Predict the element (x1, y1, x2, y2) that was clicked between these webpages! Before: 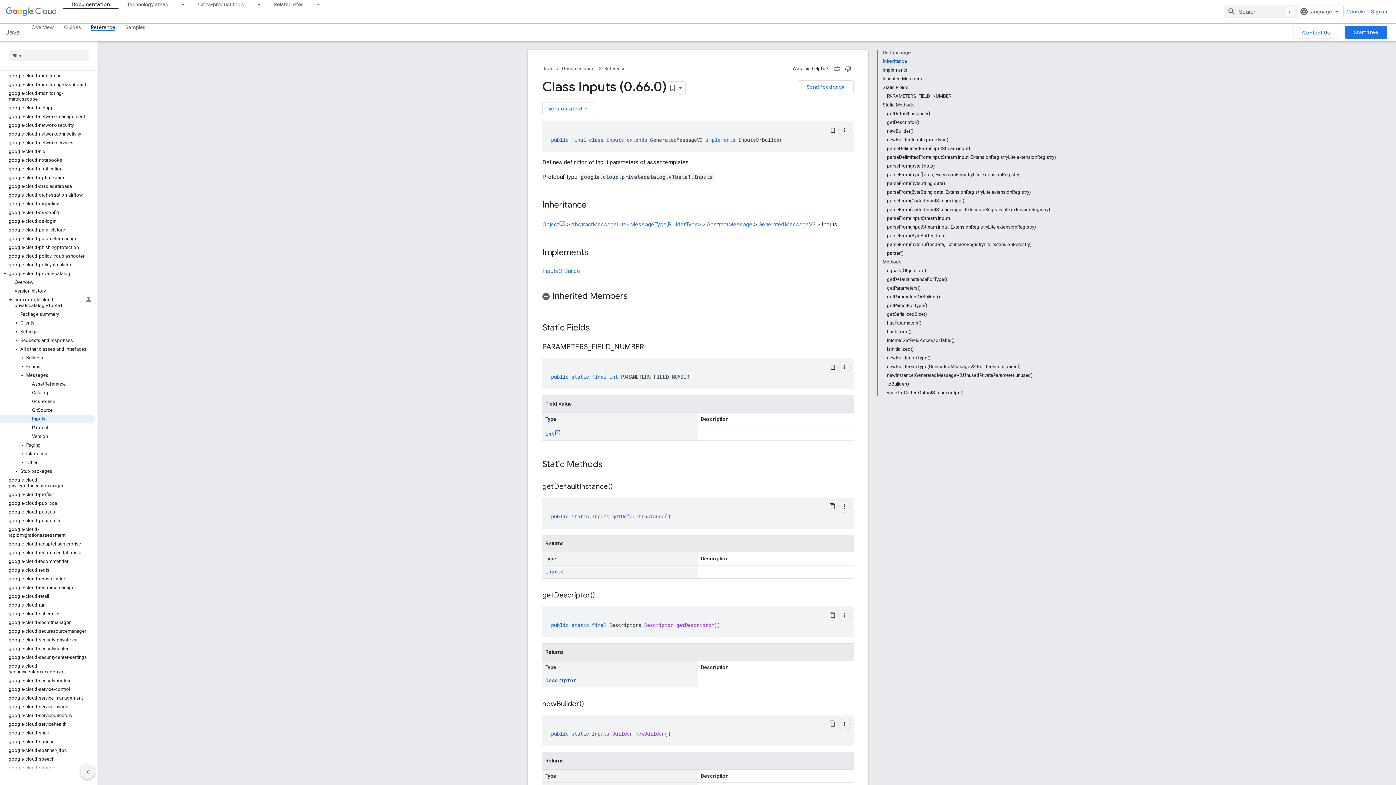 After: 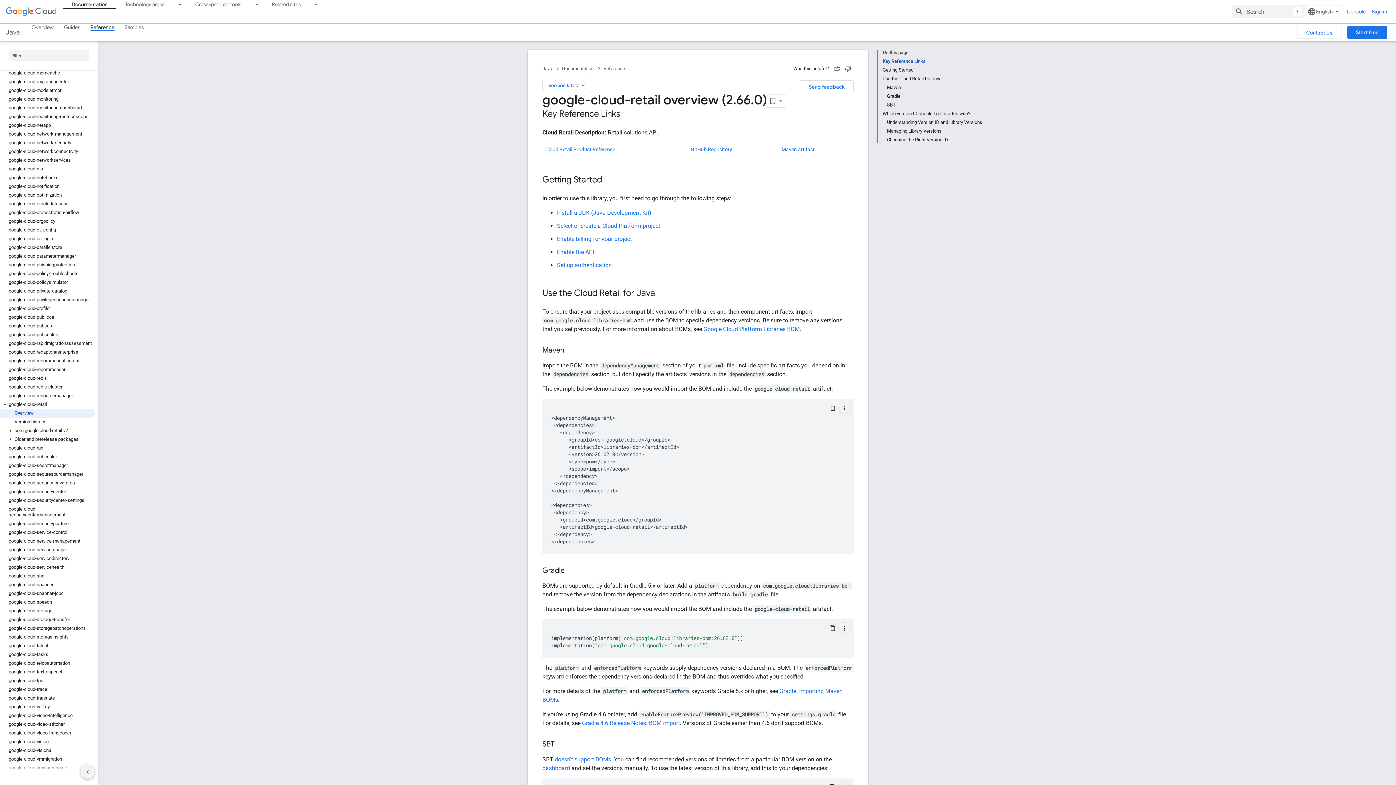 Action: bbox: (0, 586, 94, 595) label: google-cloud-retail